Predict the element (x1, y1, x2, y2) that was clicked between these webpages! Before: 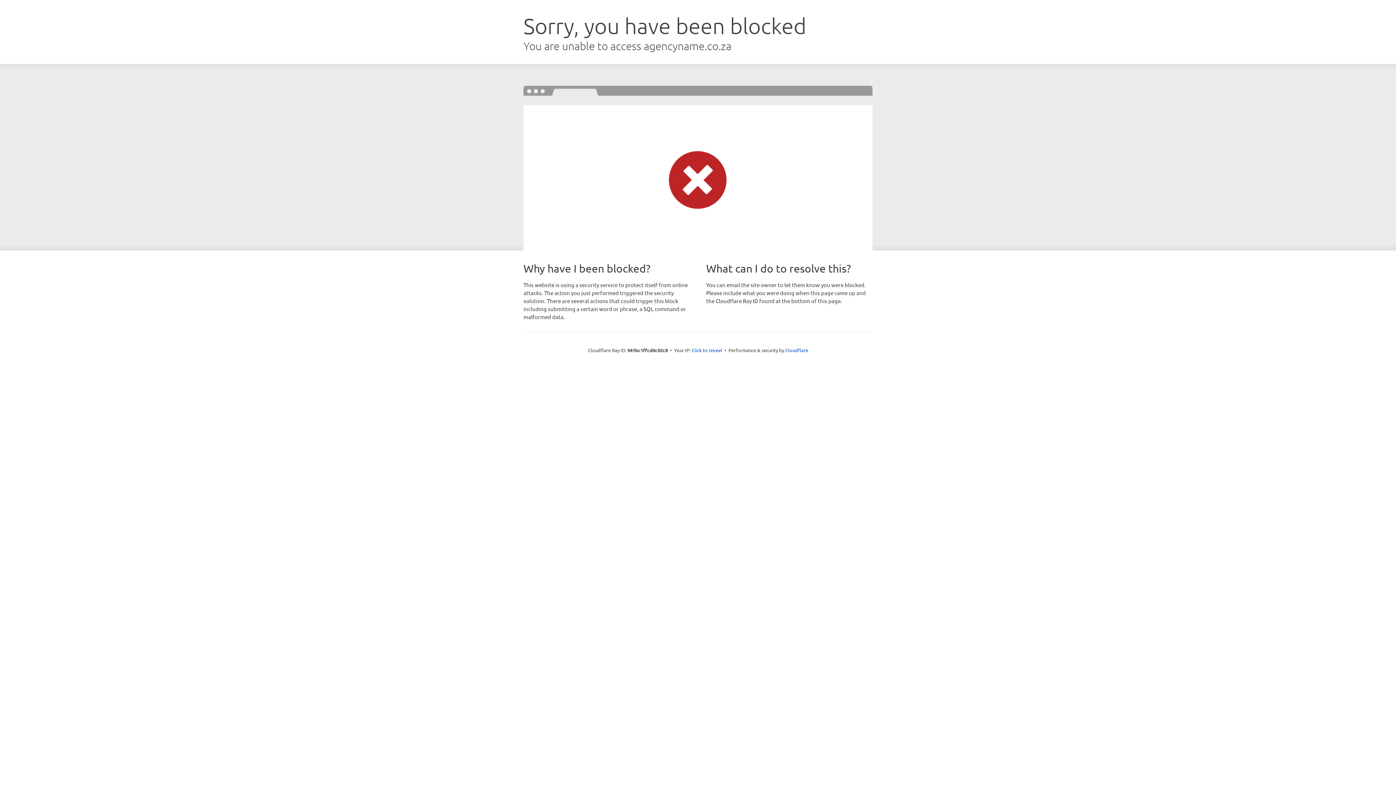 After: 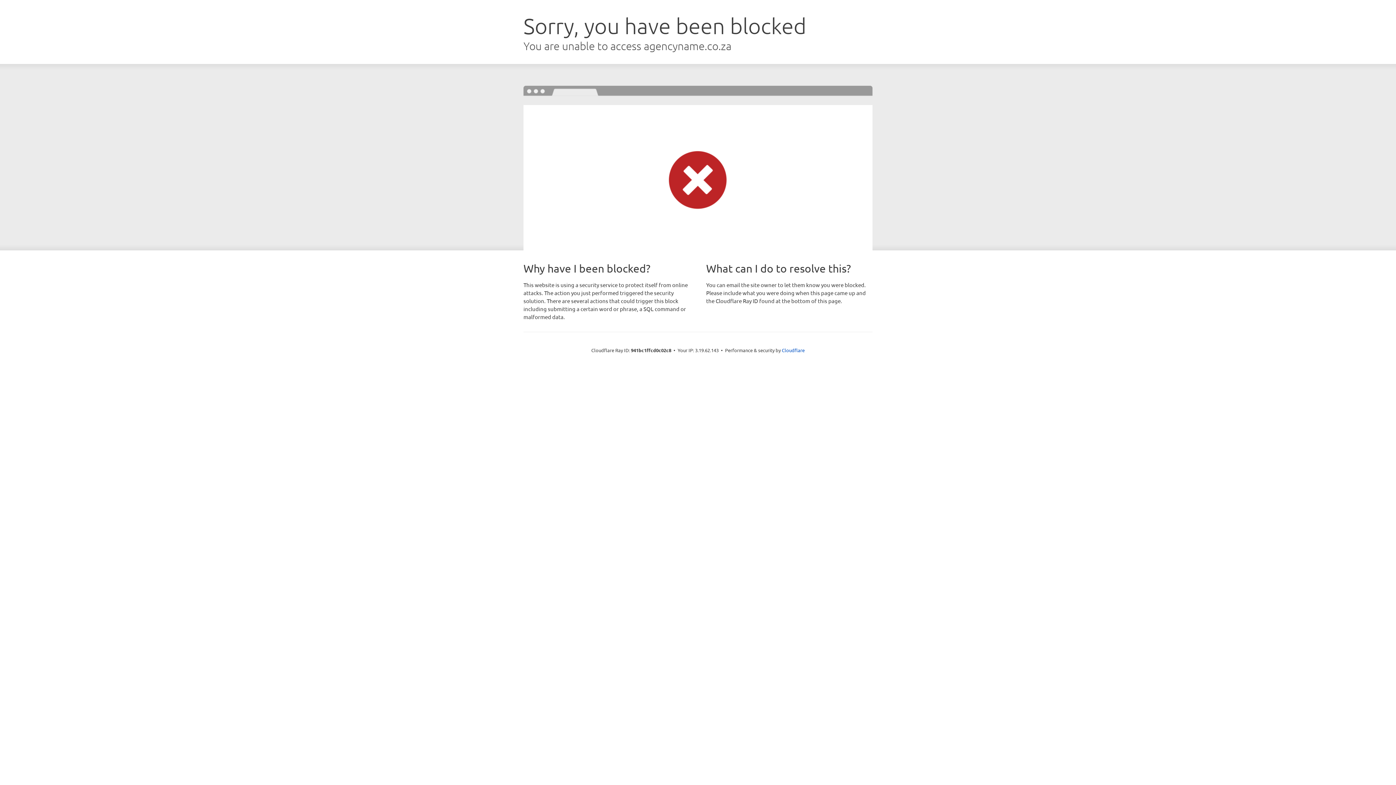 Action: label: Click to reveal bbox: (691, 346, 722, 353)